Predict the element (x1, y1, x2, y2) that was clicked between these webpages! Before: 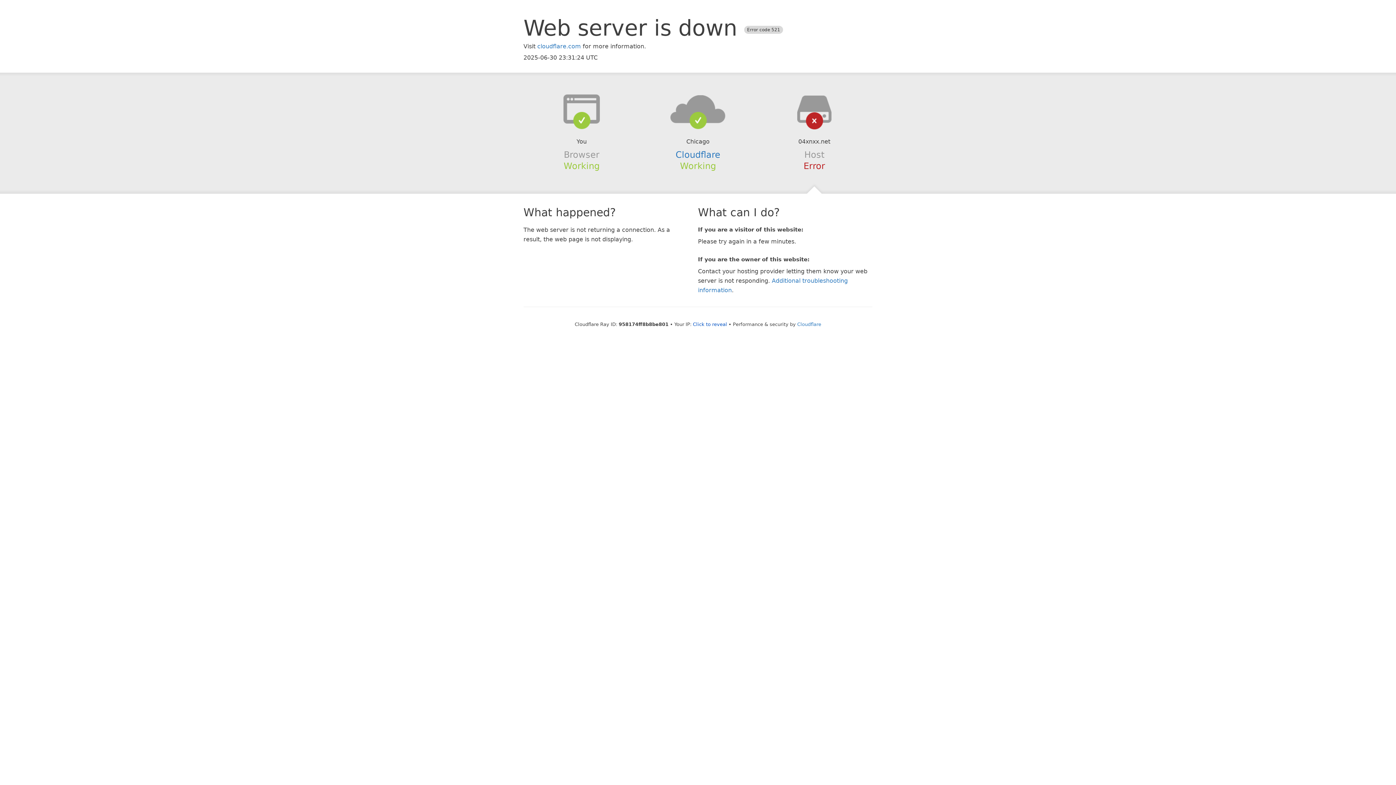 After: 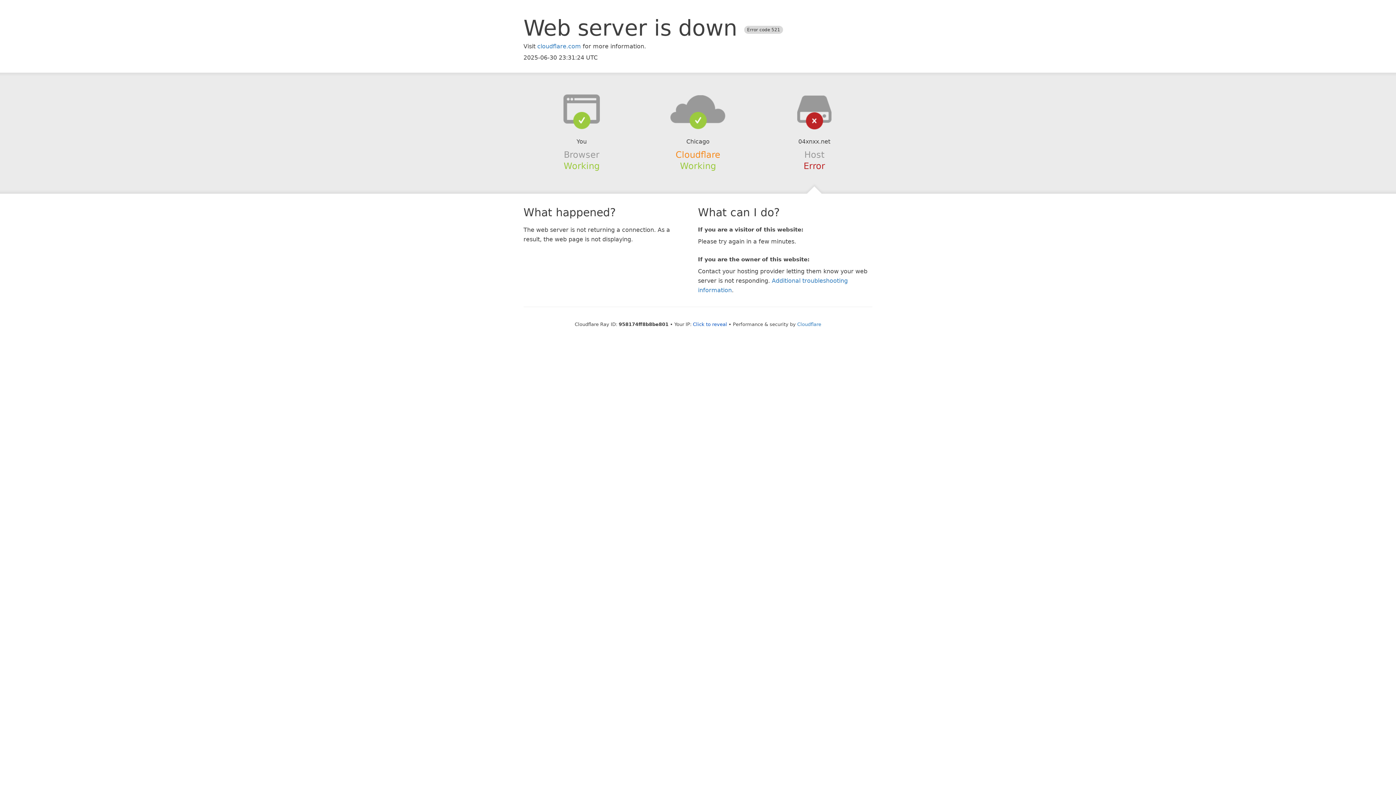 Action: label: Cloudflare bbox: (675, 149, 720, 159)